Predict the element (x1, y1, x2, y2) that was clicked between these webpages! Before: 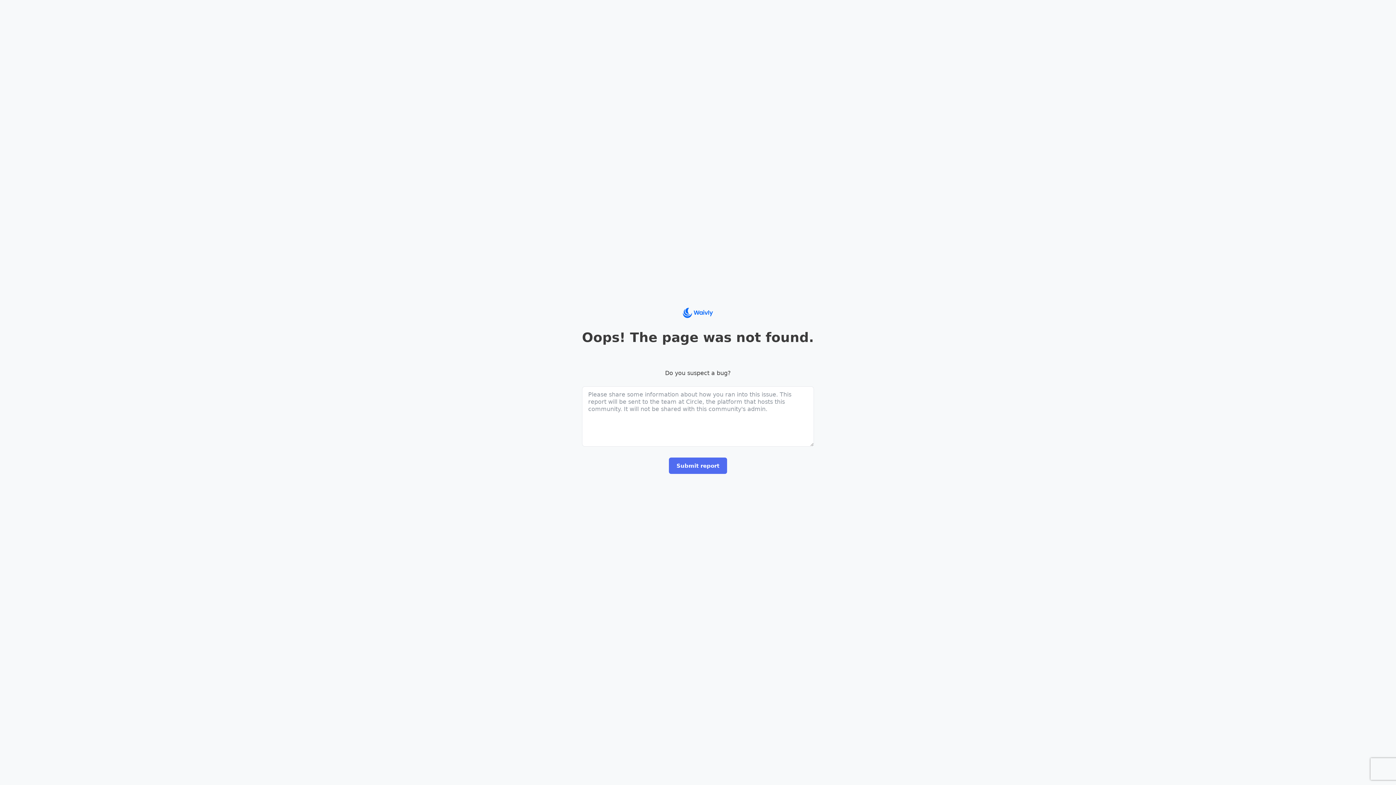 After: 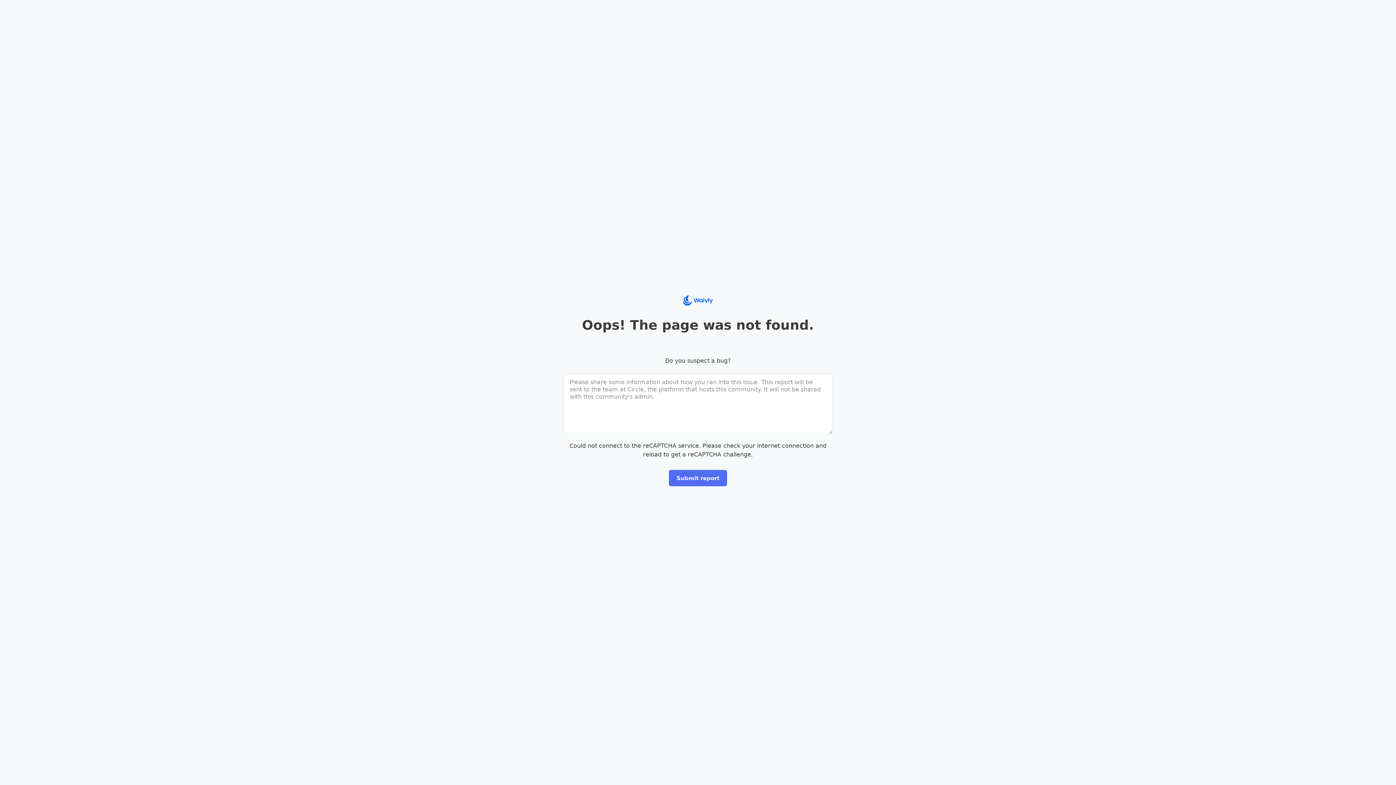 Action: bbox: (683, 307, 713, 318)